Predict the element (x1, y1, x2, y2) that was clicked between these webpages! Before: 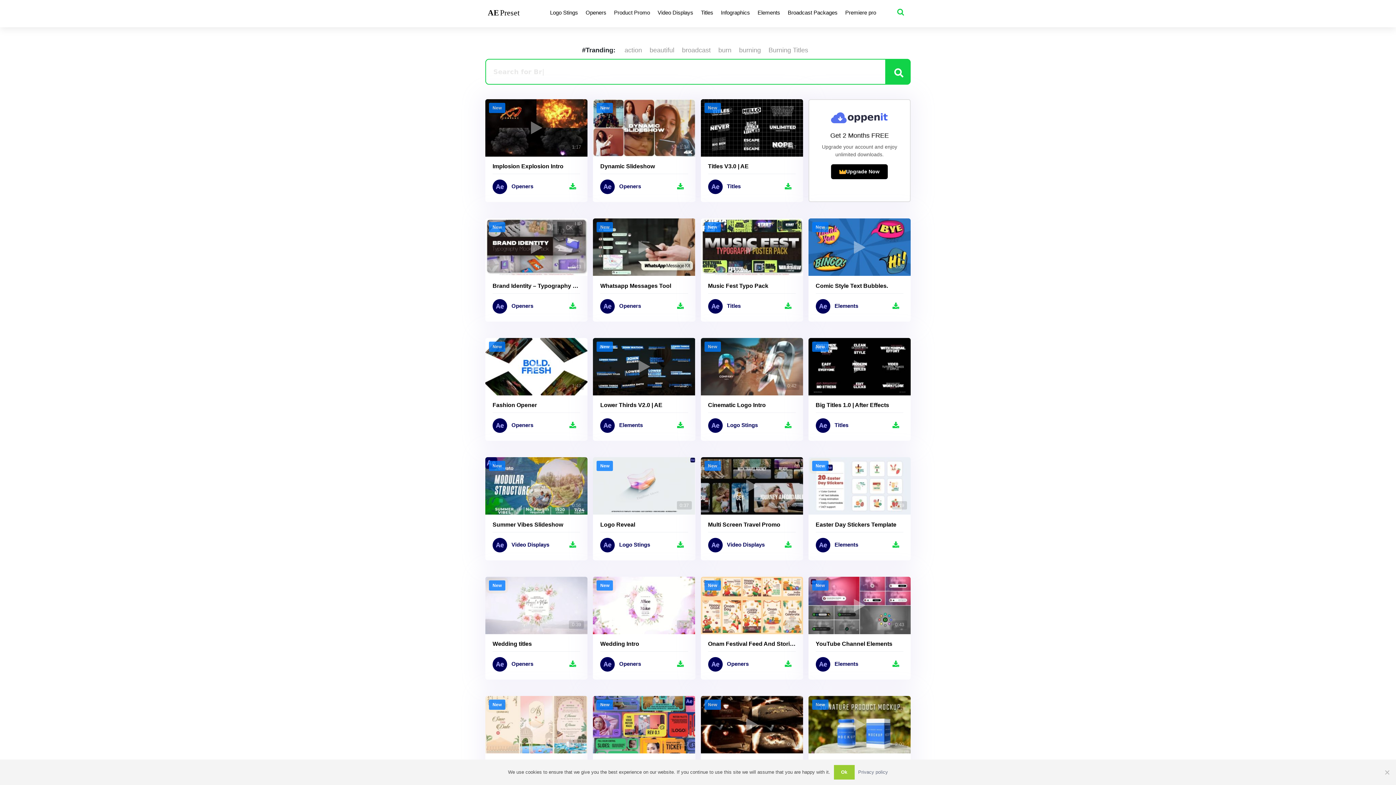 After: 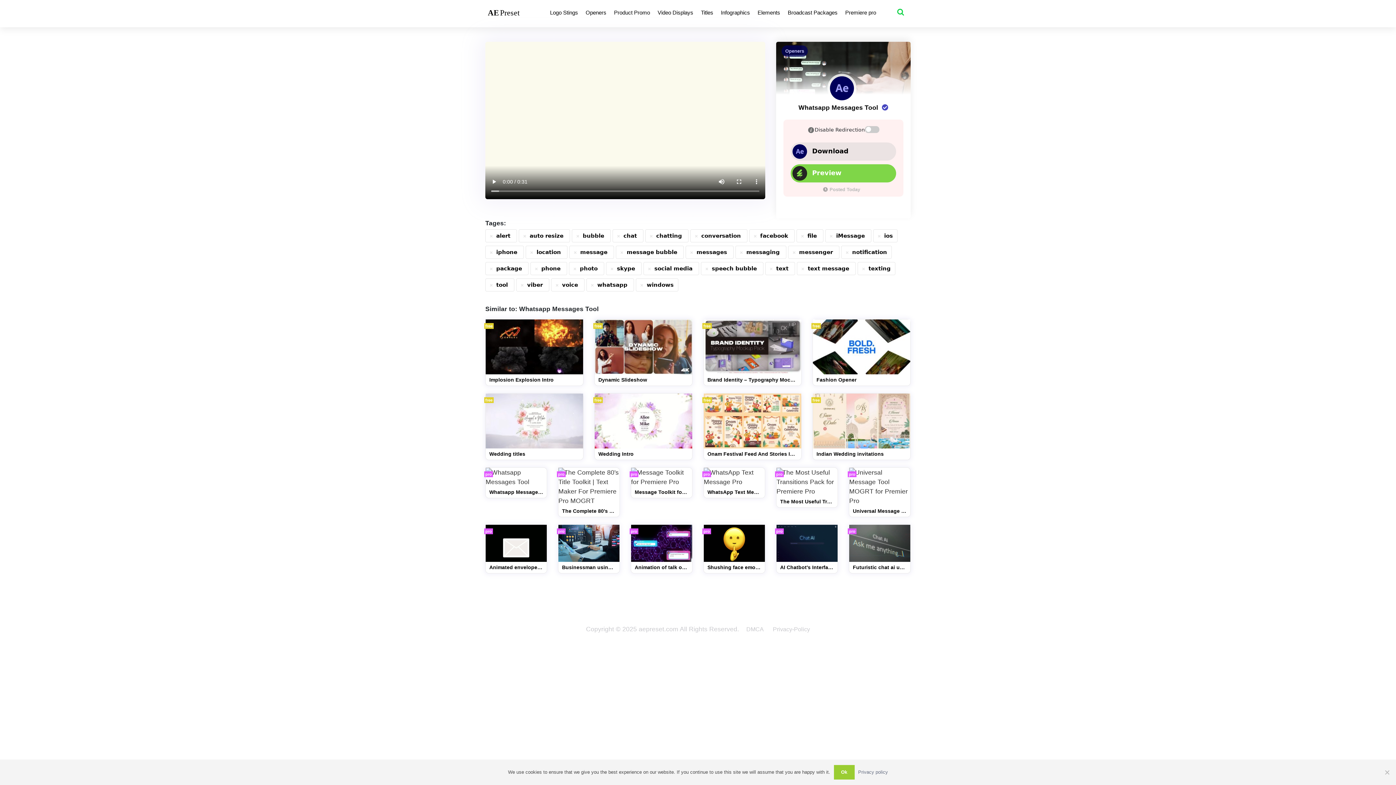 Action: bbox: (673, 299, 688, 313)